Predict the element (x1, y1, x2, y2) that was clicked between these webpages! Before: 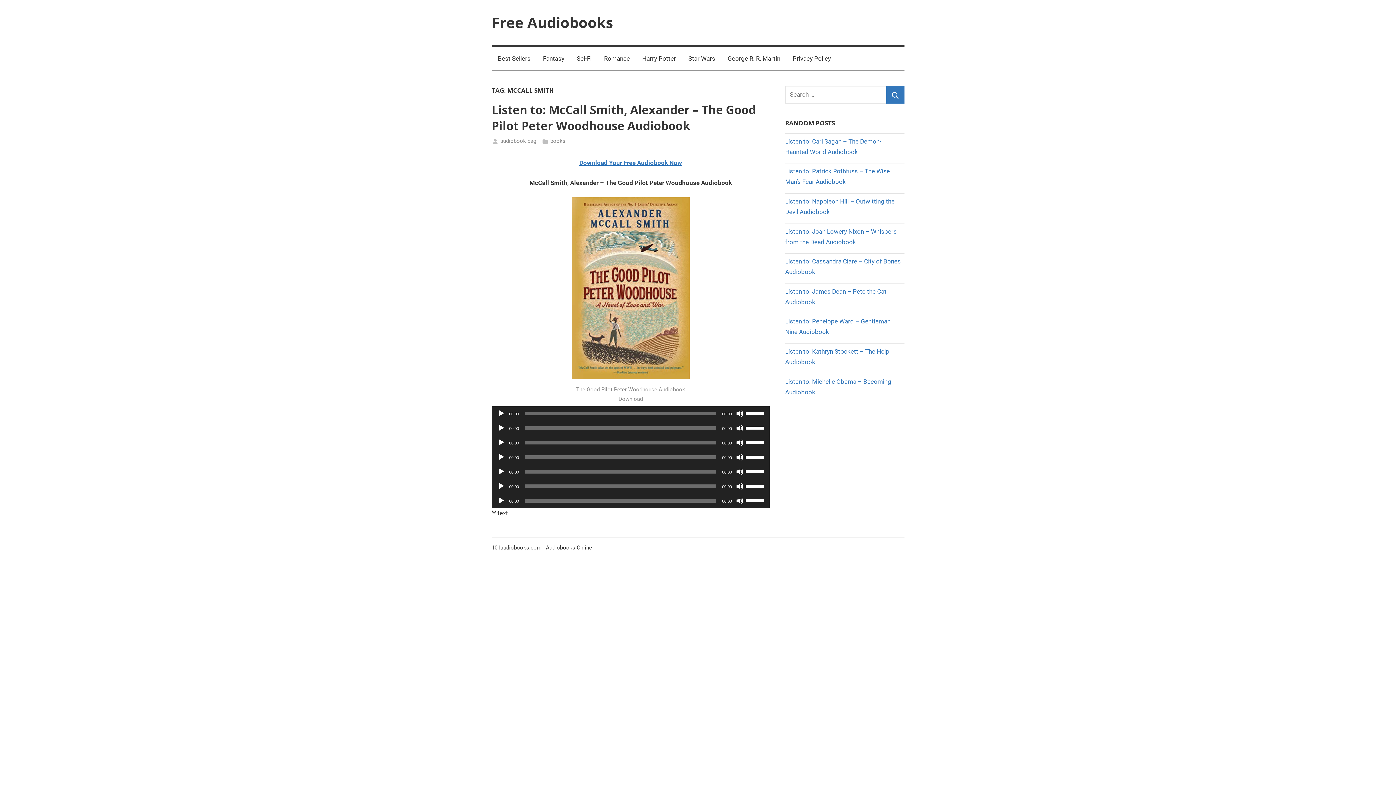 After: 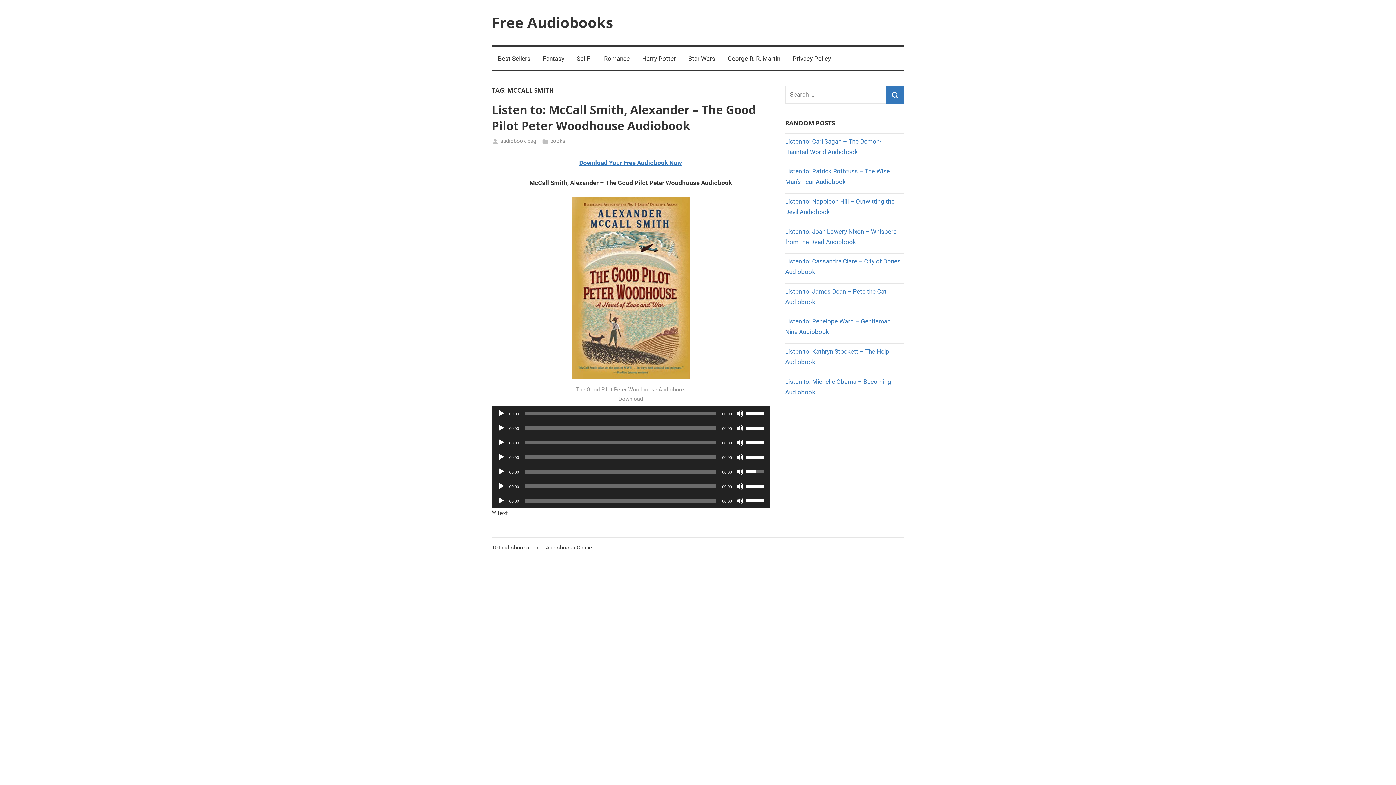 Action: bbox: (745, 464, 766, 477) label: Volume Slider